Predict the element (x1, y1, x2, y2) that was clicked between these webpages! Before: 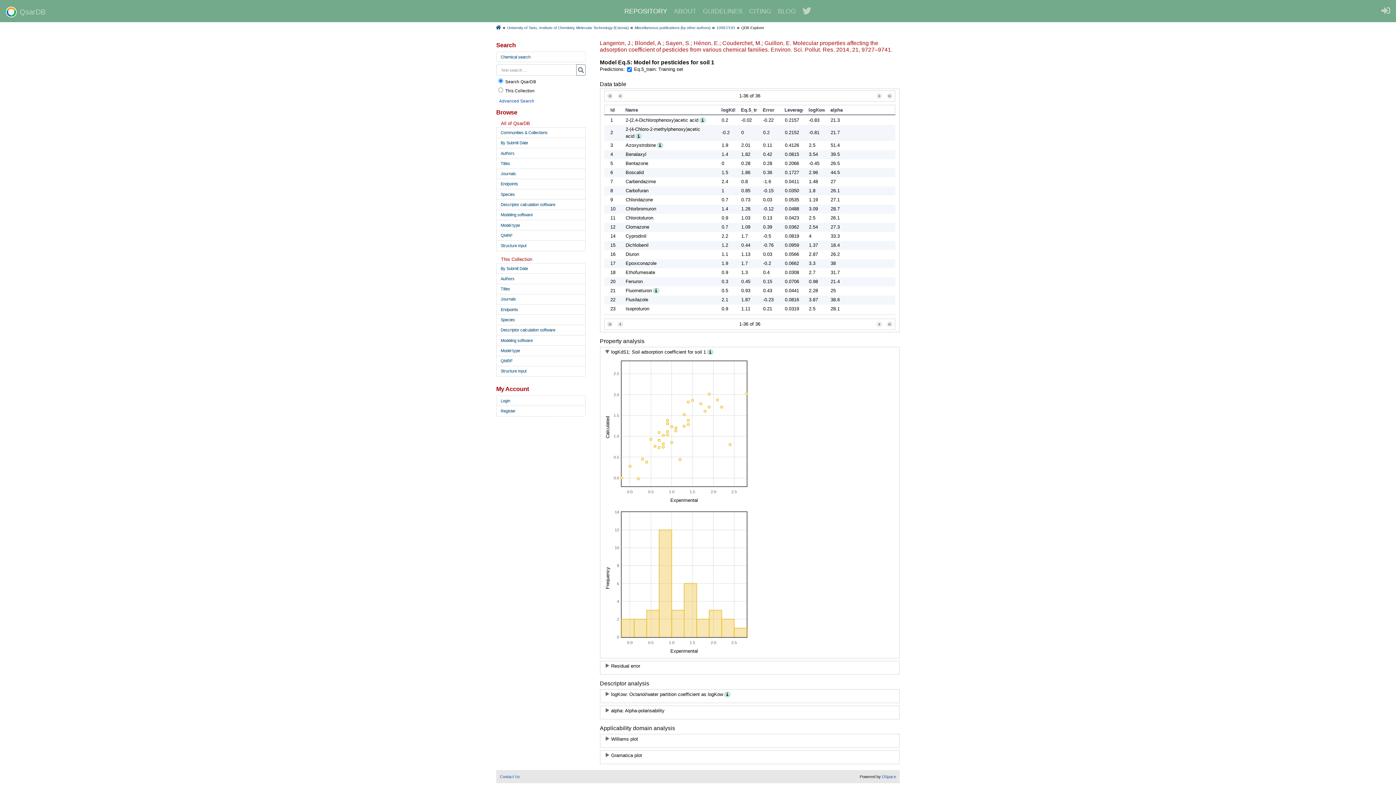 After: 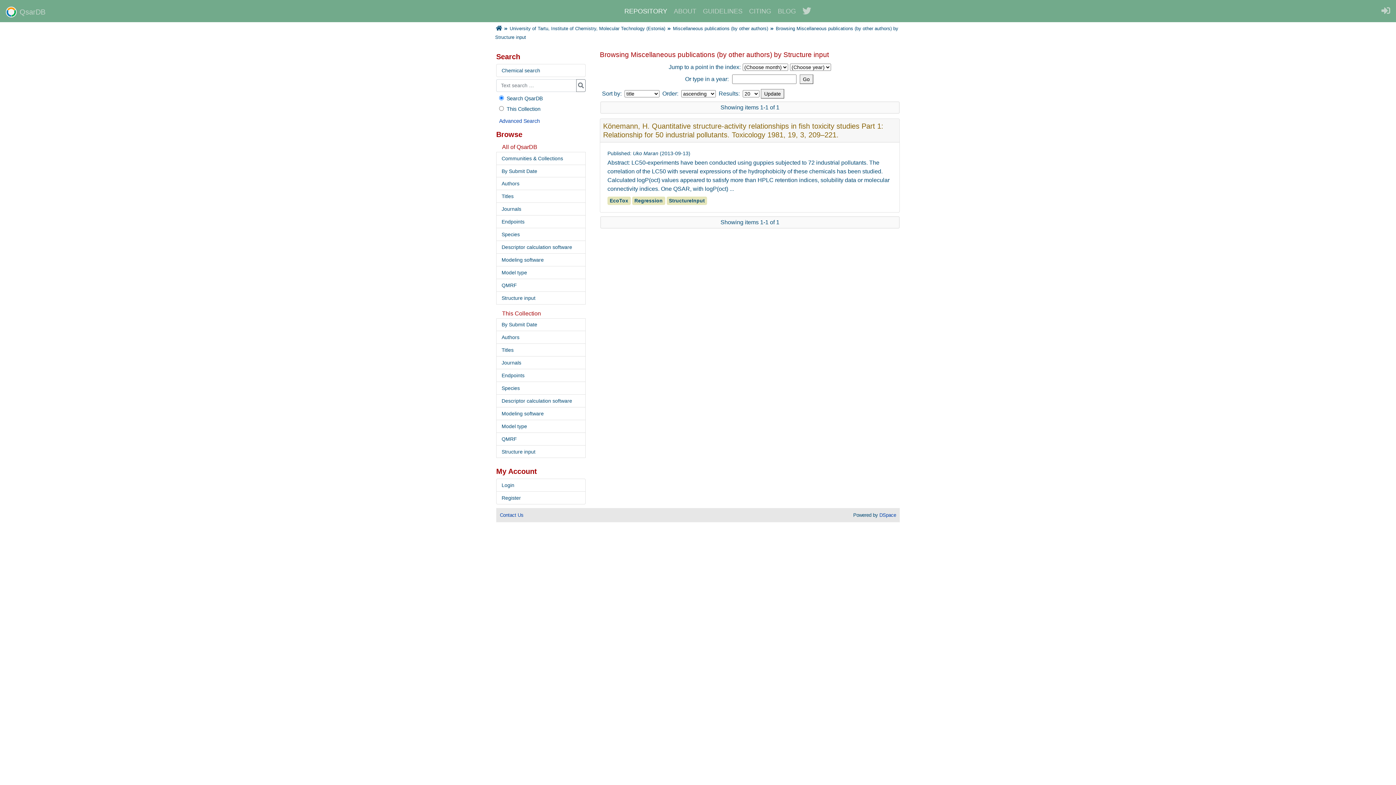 Action: bbox: (496, 366, 585, 376) label: Structure input